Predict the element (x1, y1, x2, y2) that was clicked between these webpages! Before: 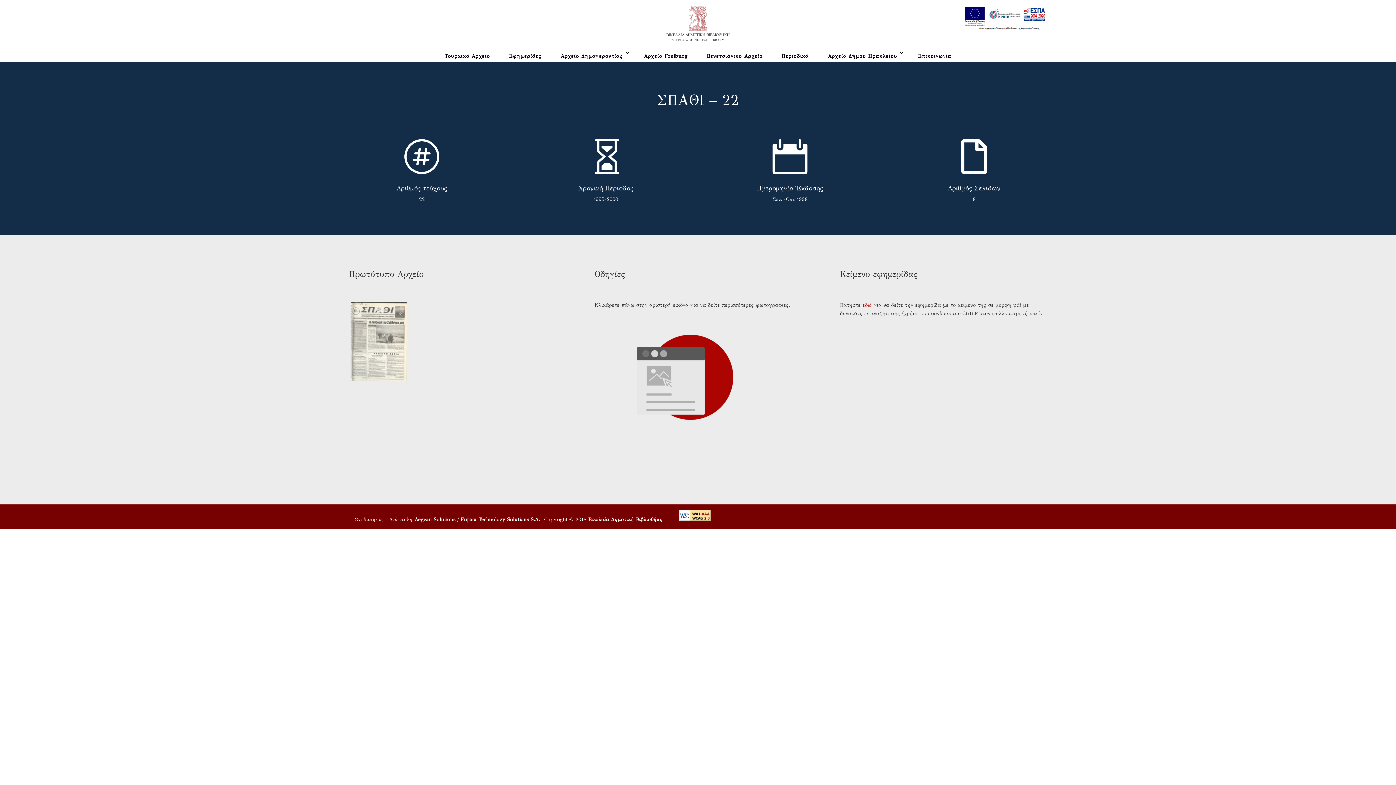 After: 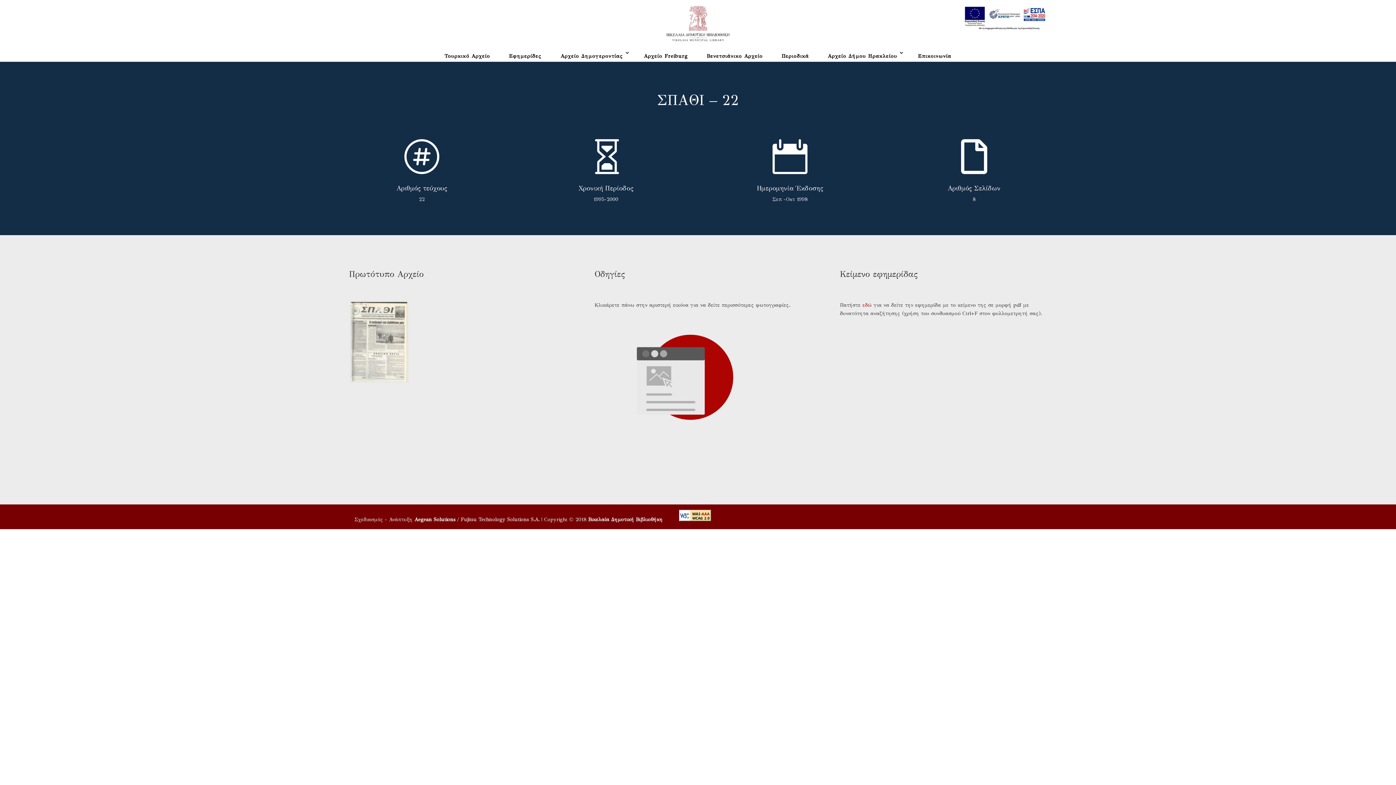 Action: bbox: (460, 516, 539, 523) label: Fujitsu Technology Solutions S.A.